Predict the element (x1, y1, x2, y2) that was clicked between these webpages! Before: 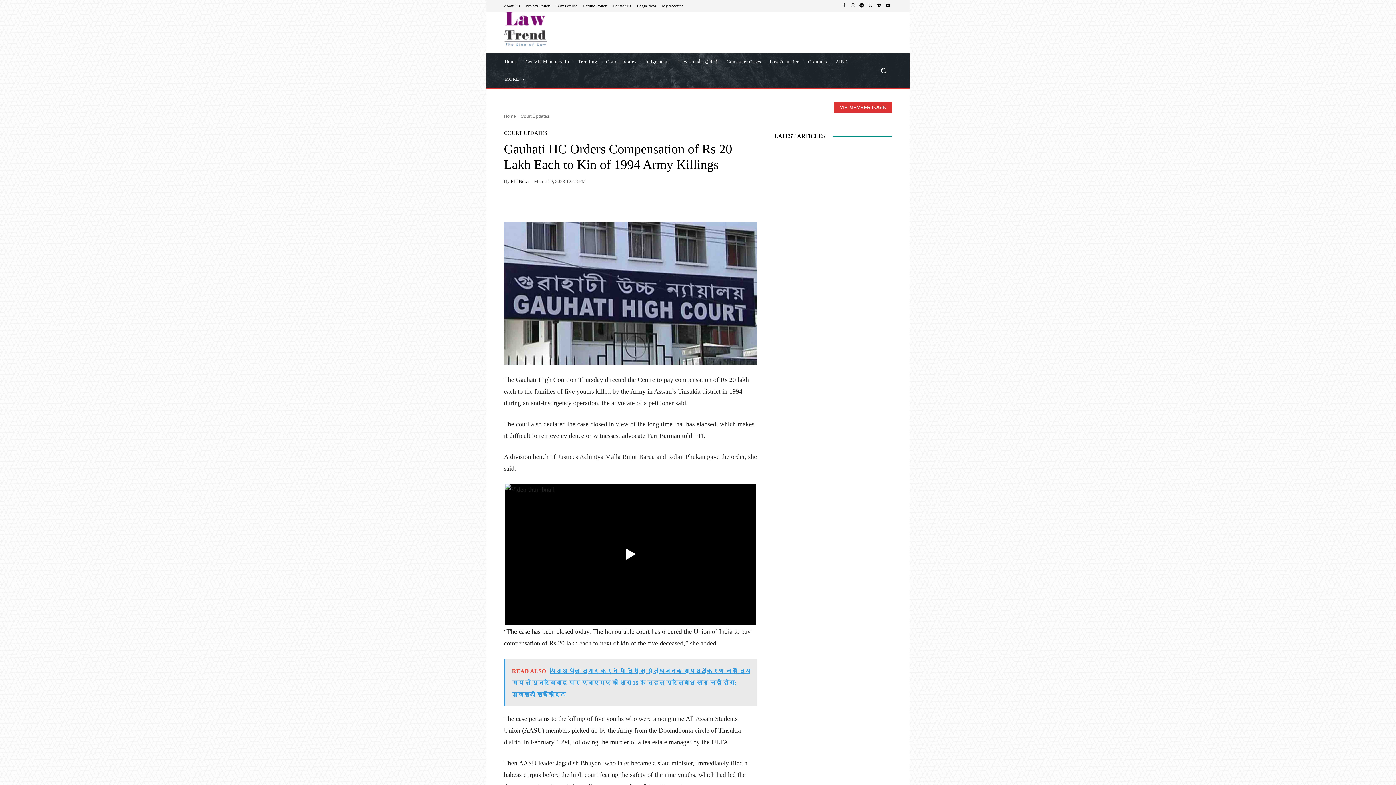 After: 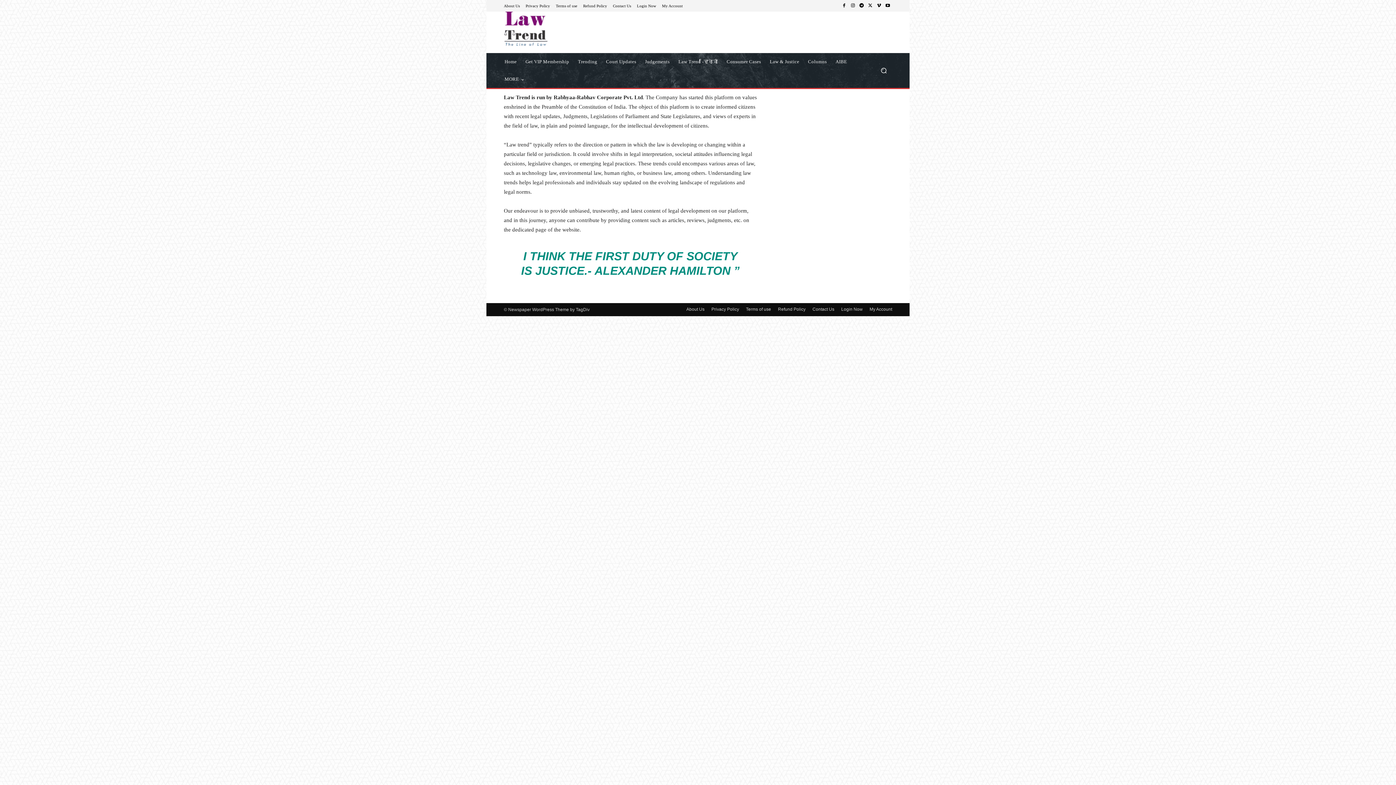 Action: label: About Us bbox: (504, 3, 520, 7)